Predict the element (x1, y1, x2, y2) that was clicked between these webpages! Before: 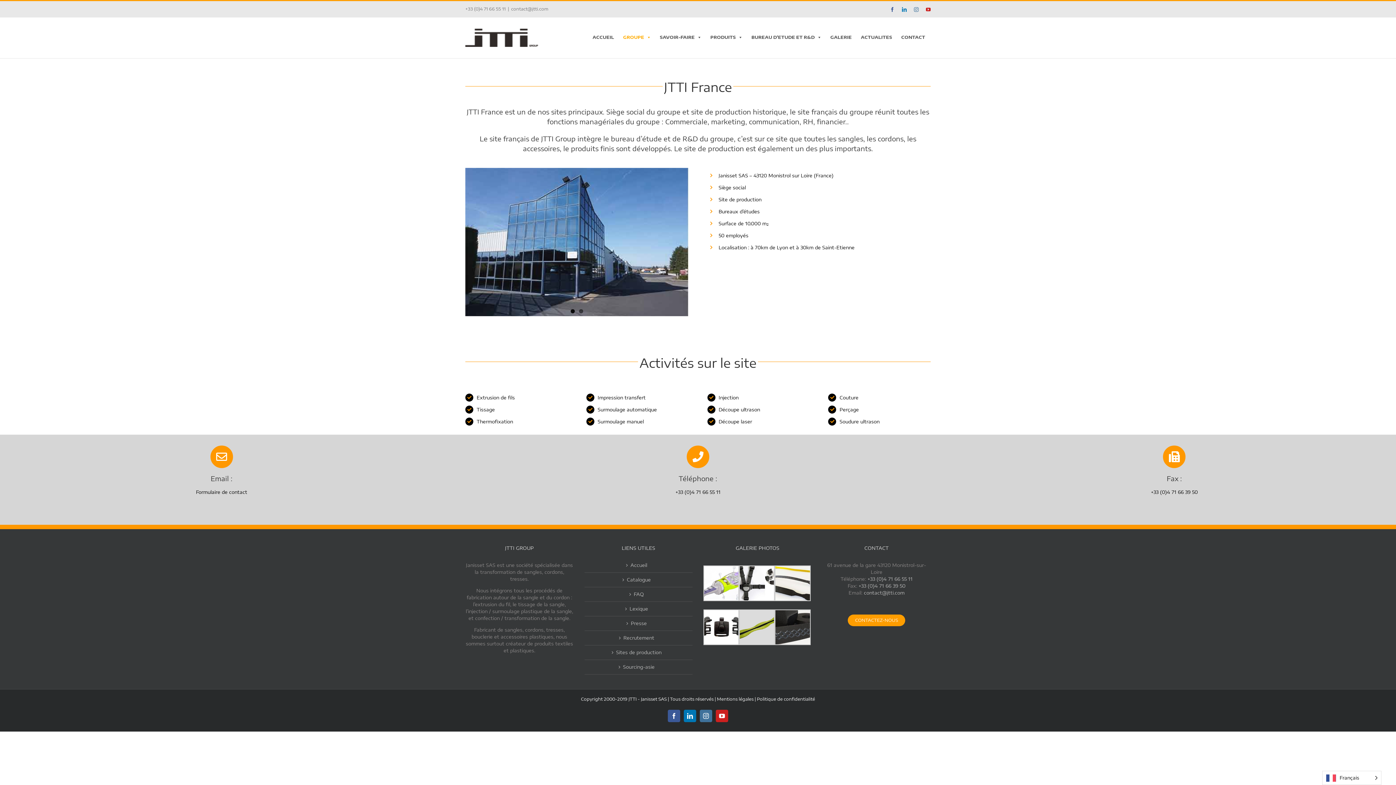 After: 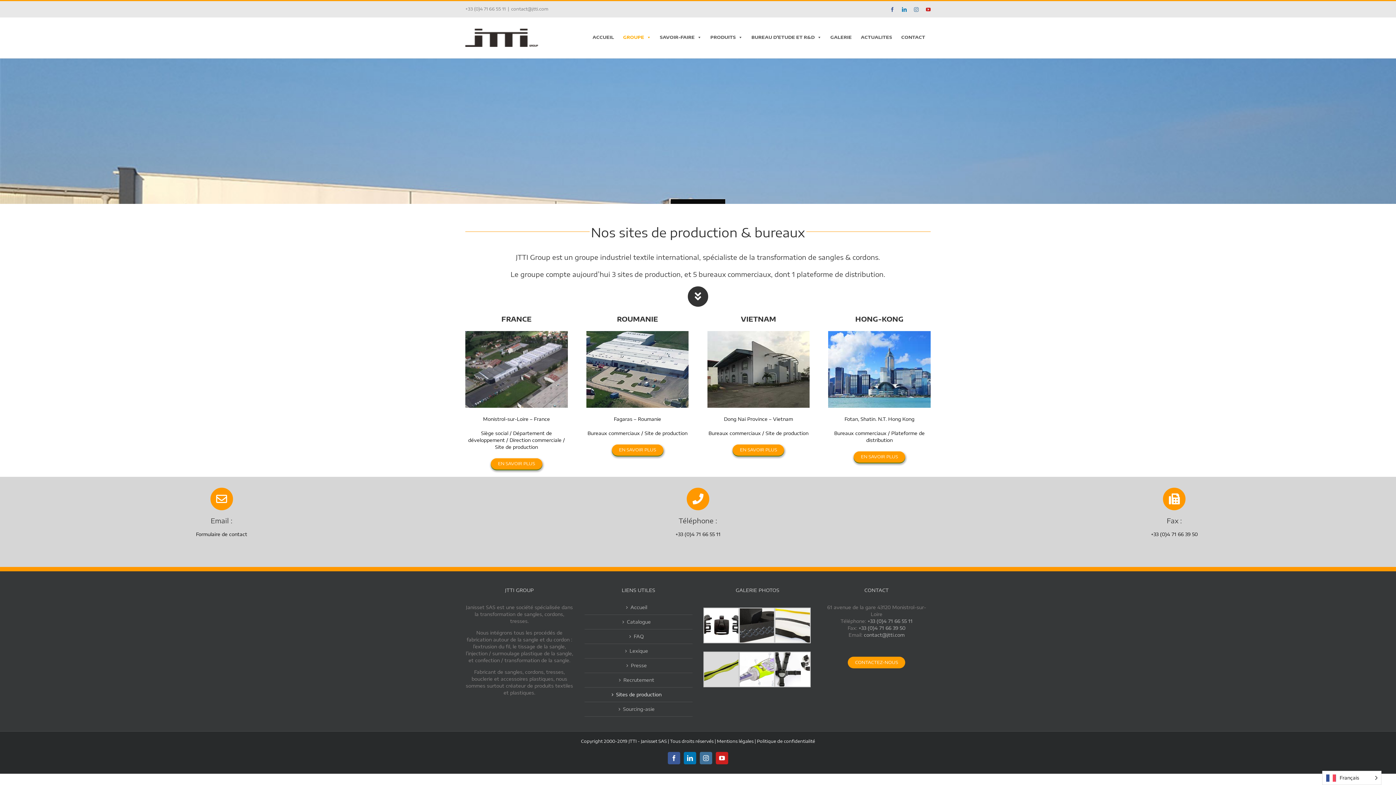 Action: label: Sites de production bbox: (588, 649, 689, 656)